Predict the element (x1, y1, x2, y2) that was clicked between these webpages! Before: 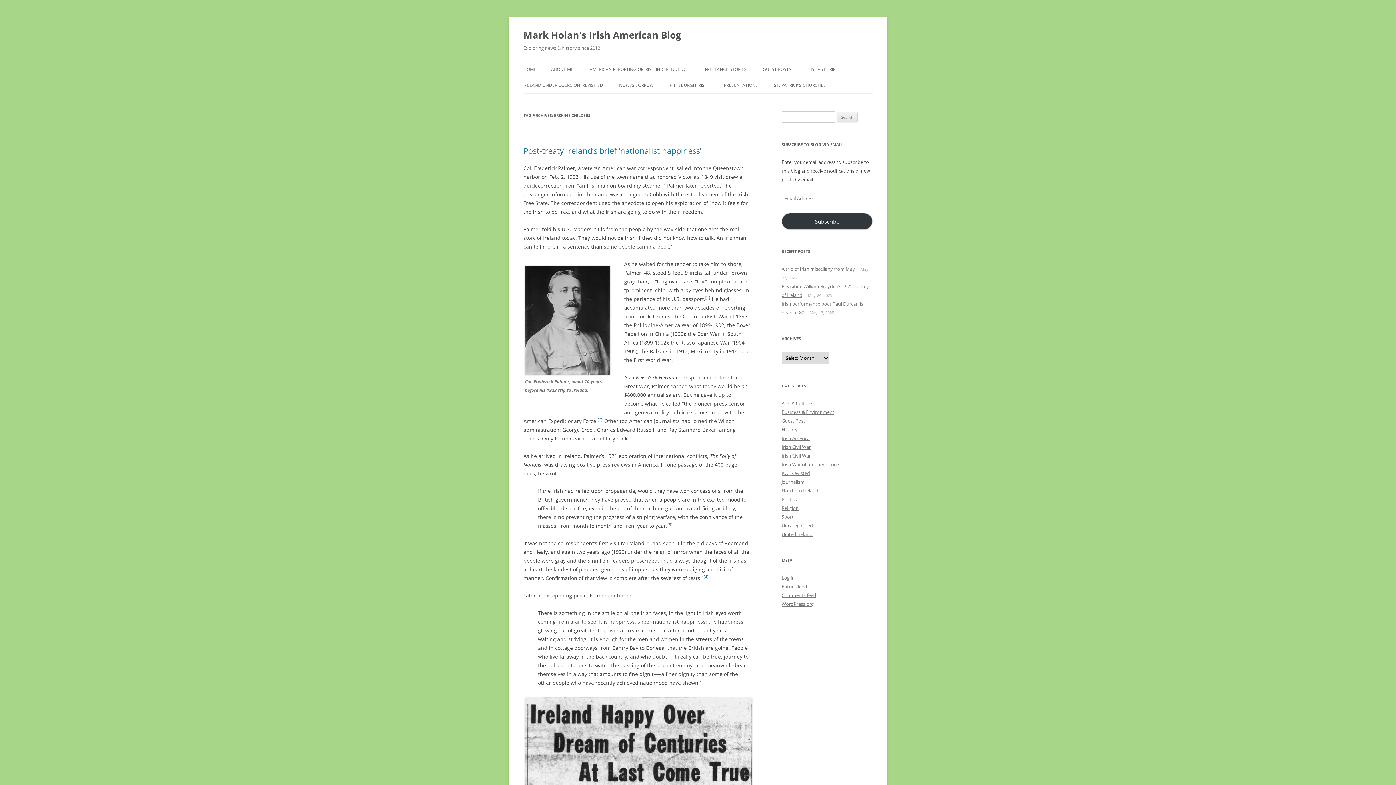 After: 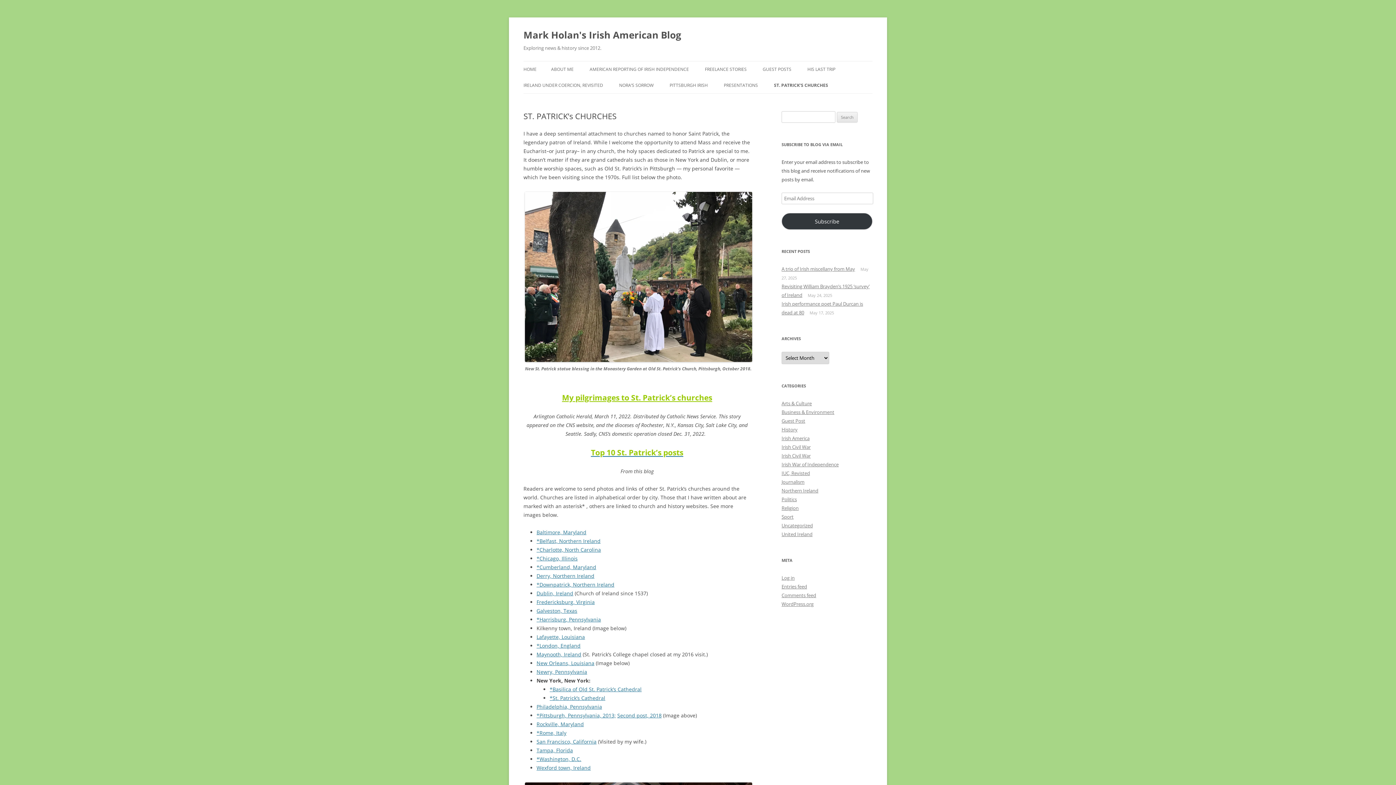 Action: label: ST. PATRICK’S CHURCHES bbox: (774, 77, 826, 93)